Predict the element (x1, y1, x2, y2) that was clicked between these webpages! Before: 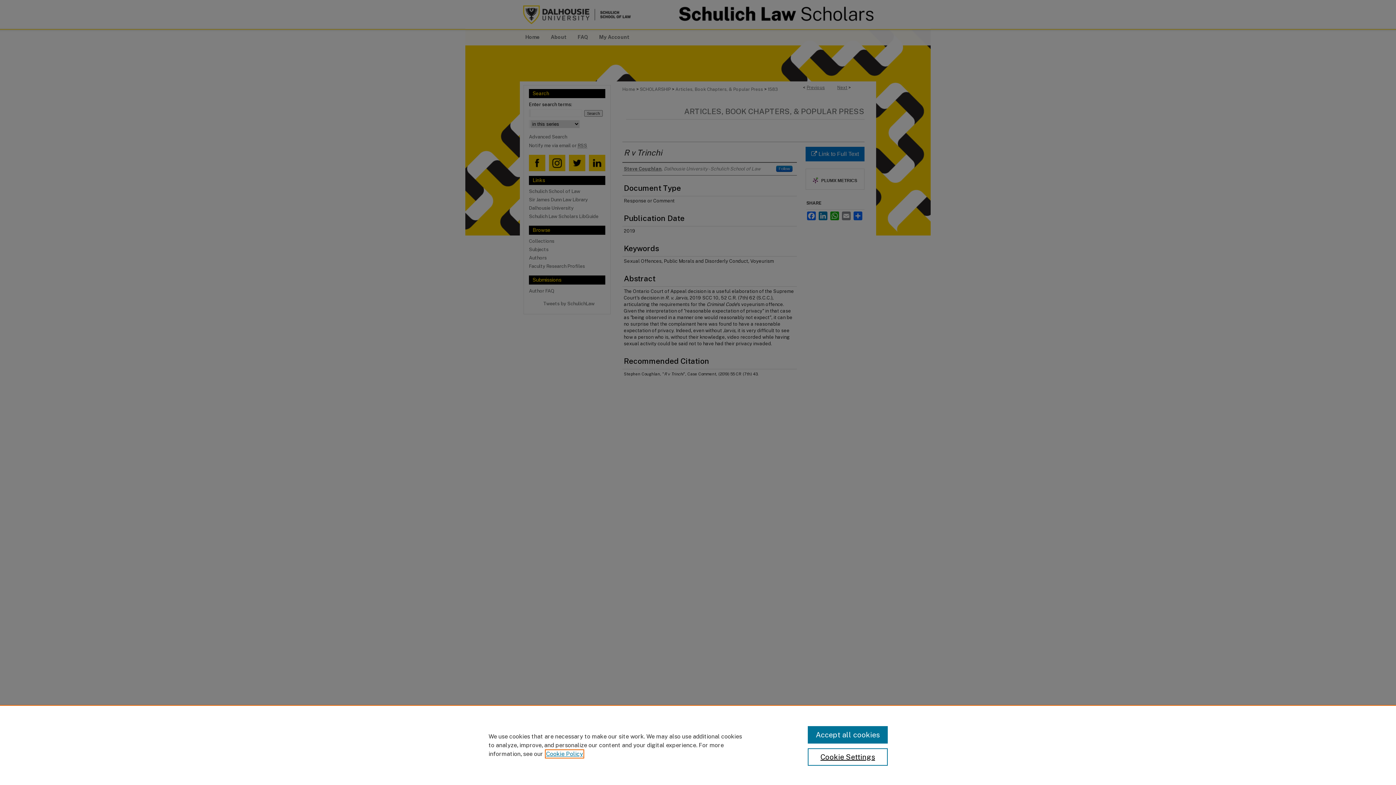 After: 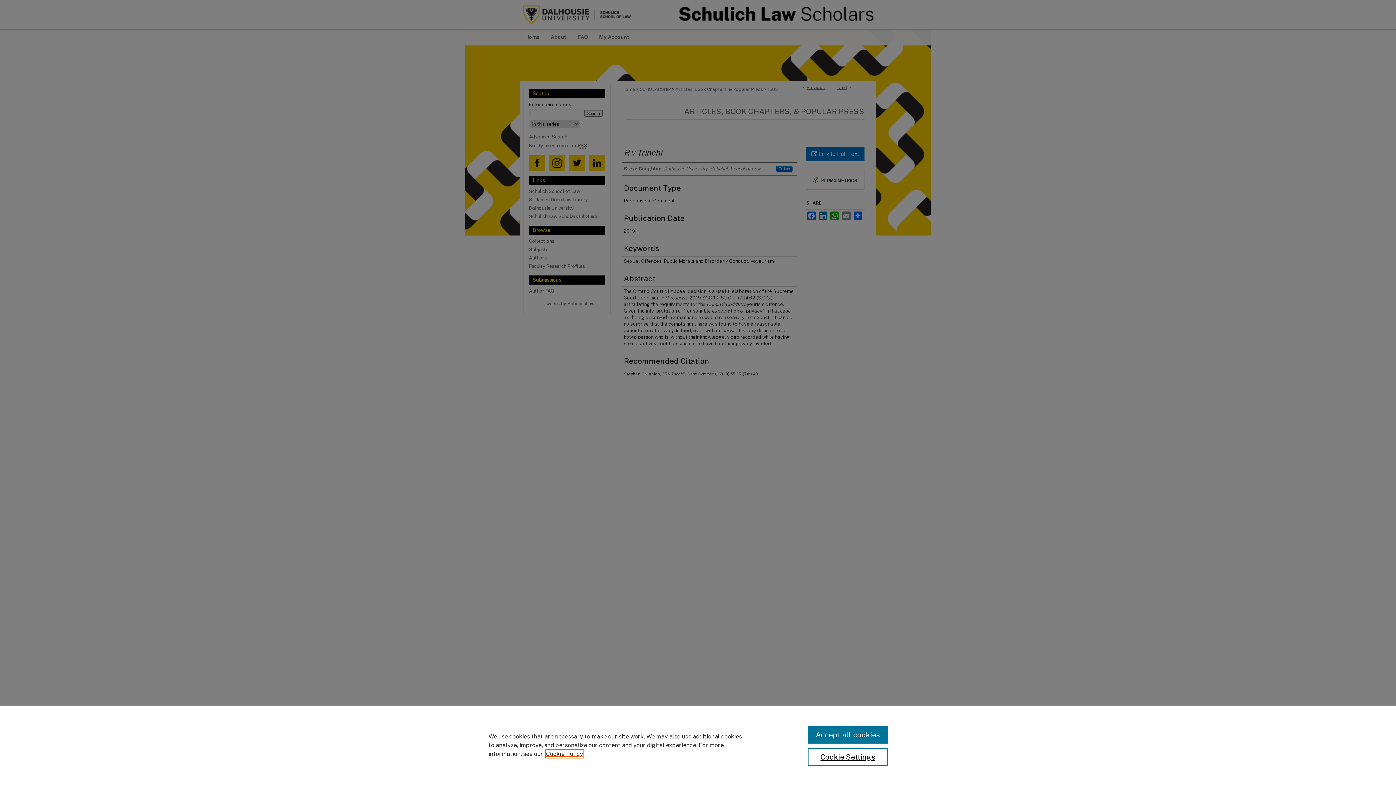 Action: label: , opens in a new tab bbox: (546, 750, 583, 757)